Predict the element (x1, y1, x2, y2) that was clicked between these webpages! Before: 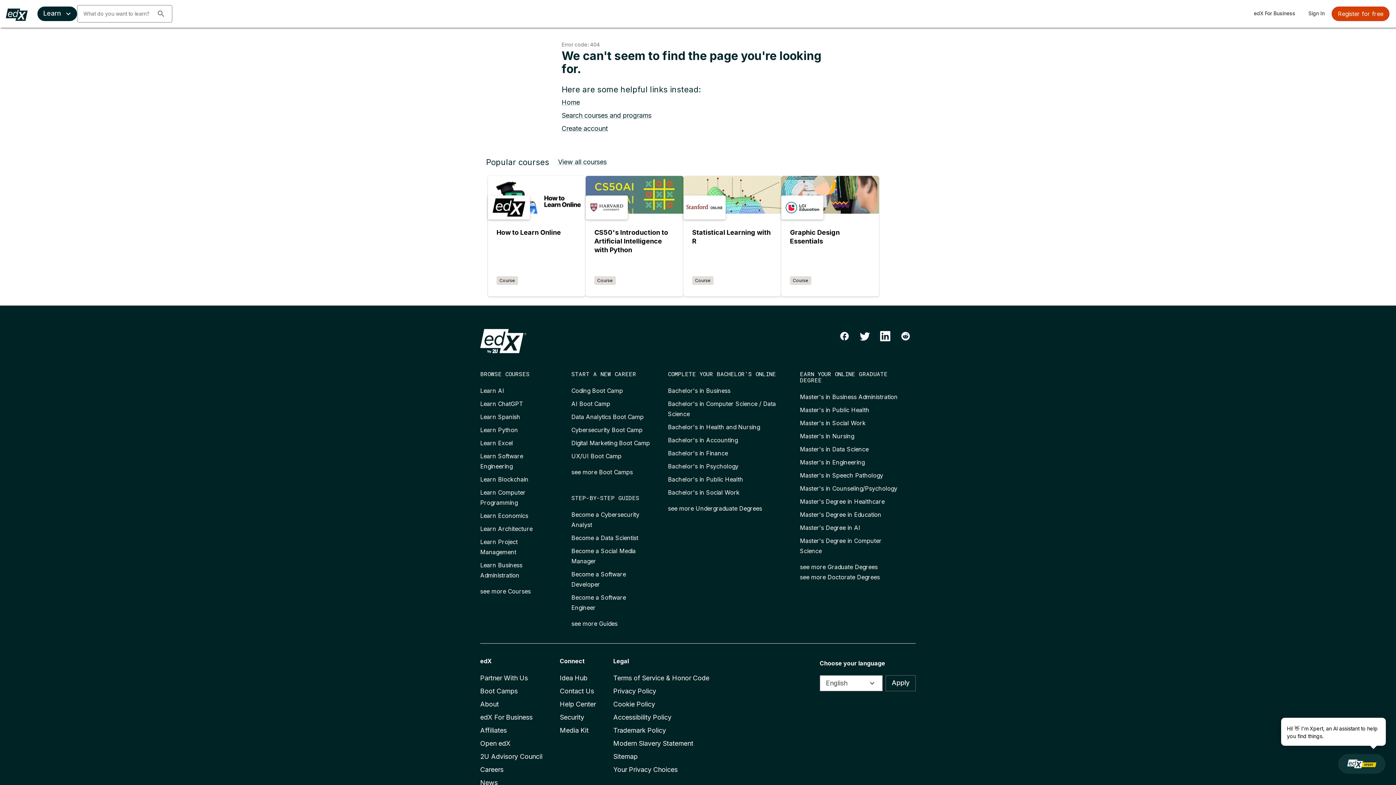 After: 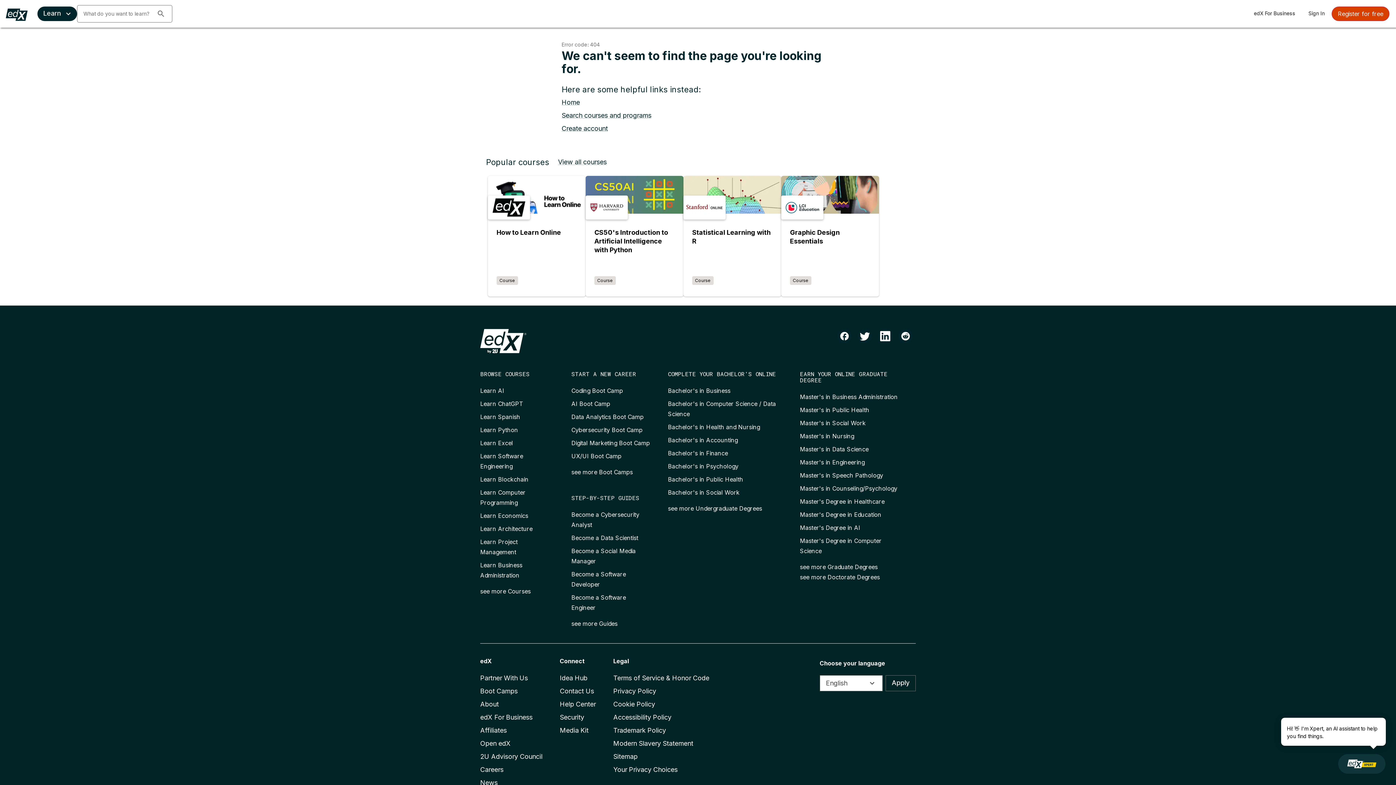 Action: bbox: (857, 329, 872, 343) label: Follow edX on Twitter